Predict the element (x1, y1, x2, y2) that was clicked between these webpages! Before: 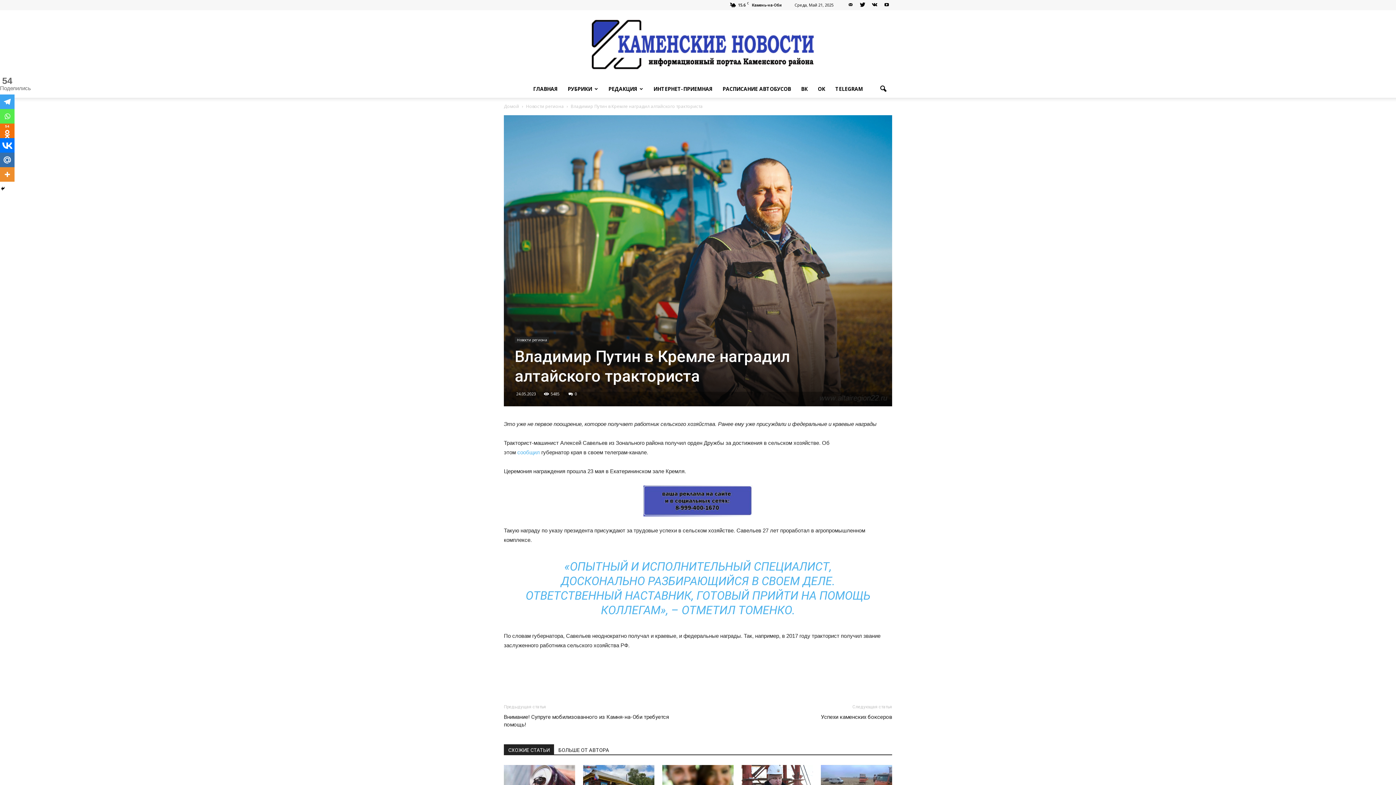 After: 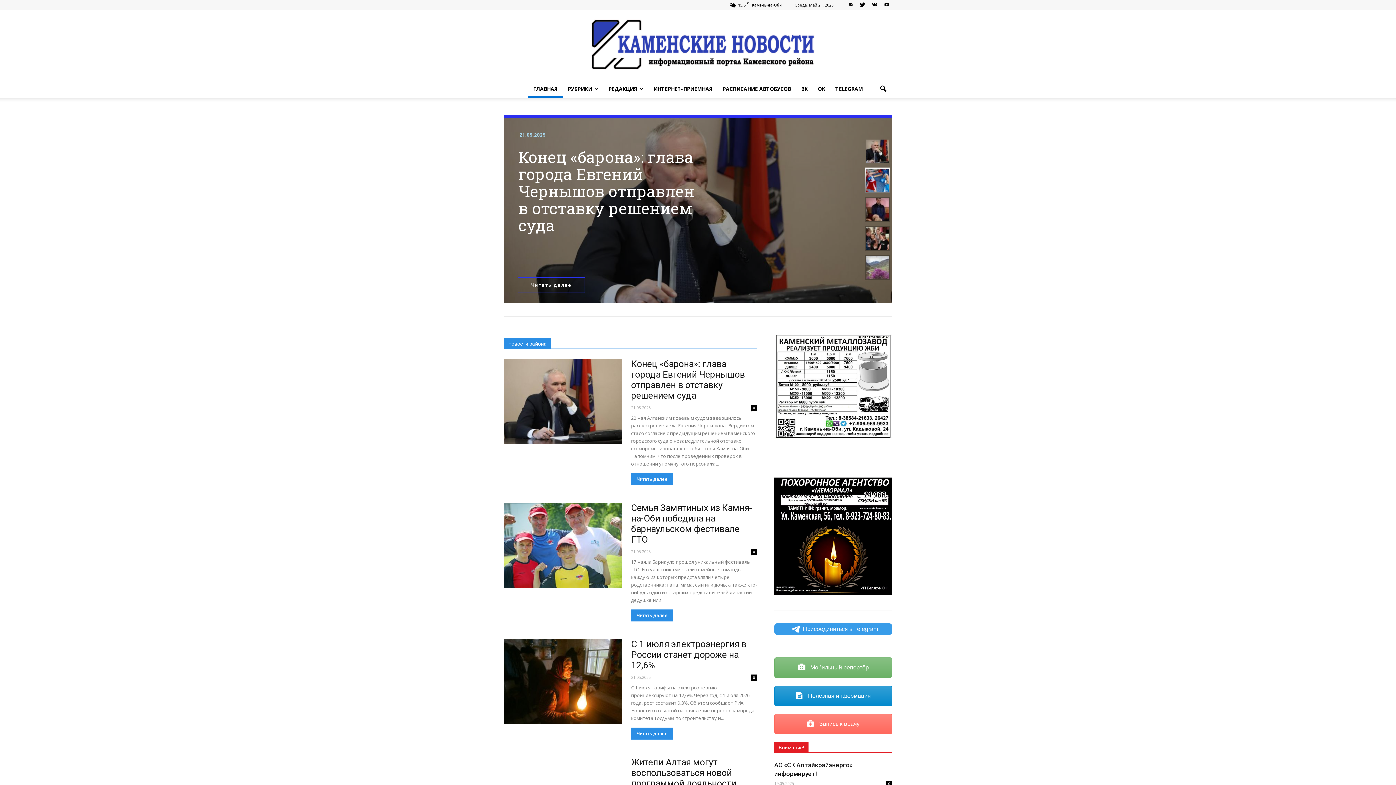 Action: bbox: (504, 103, 519, 109) label: Домой